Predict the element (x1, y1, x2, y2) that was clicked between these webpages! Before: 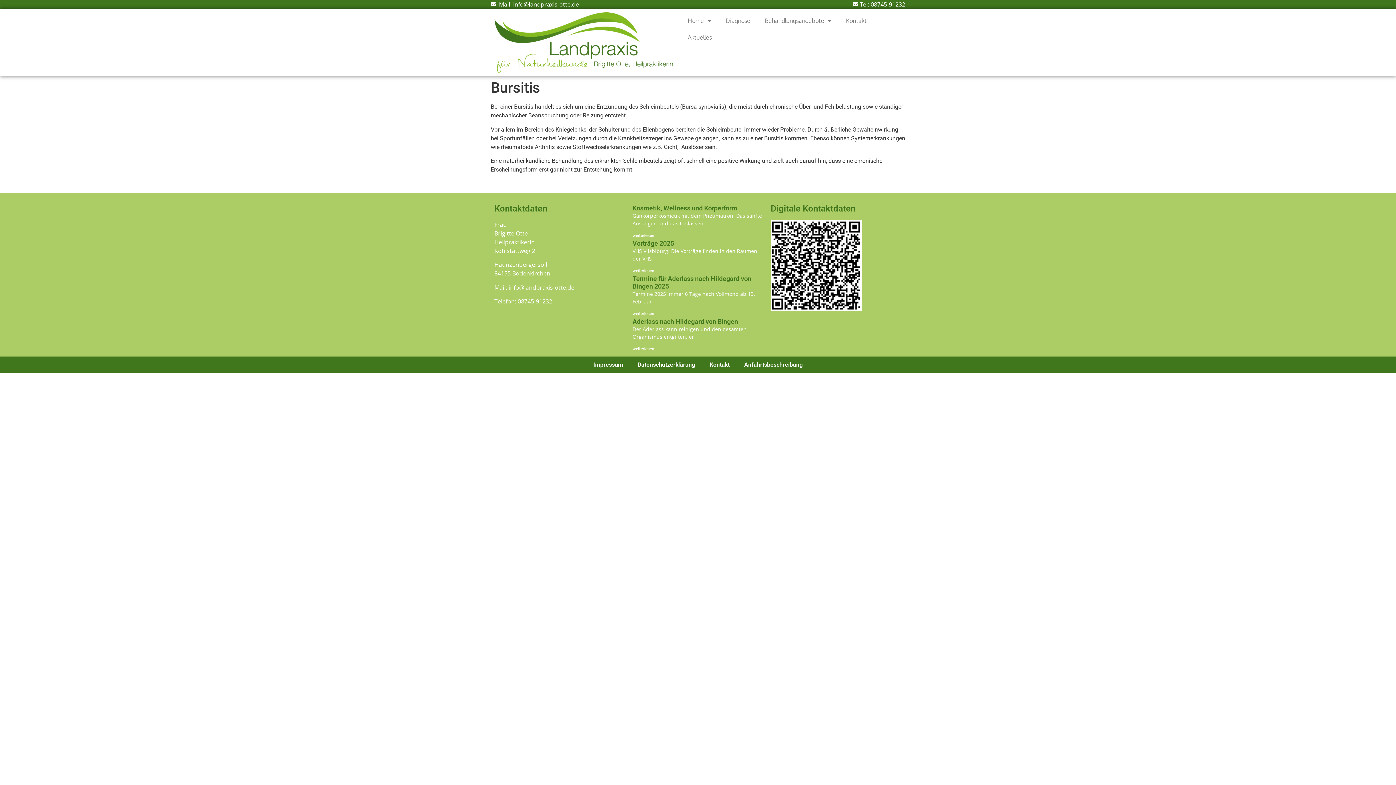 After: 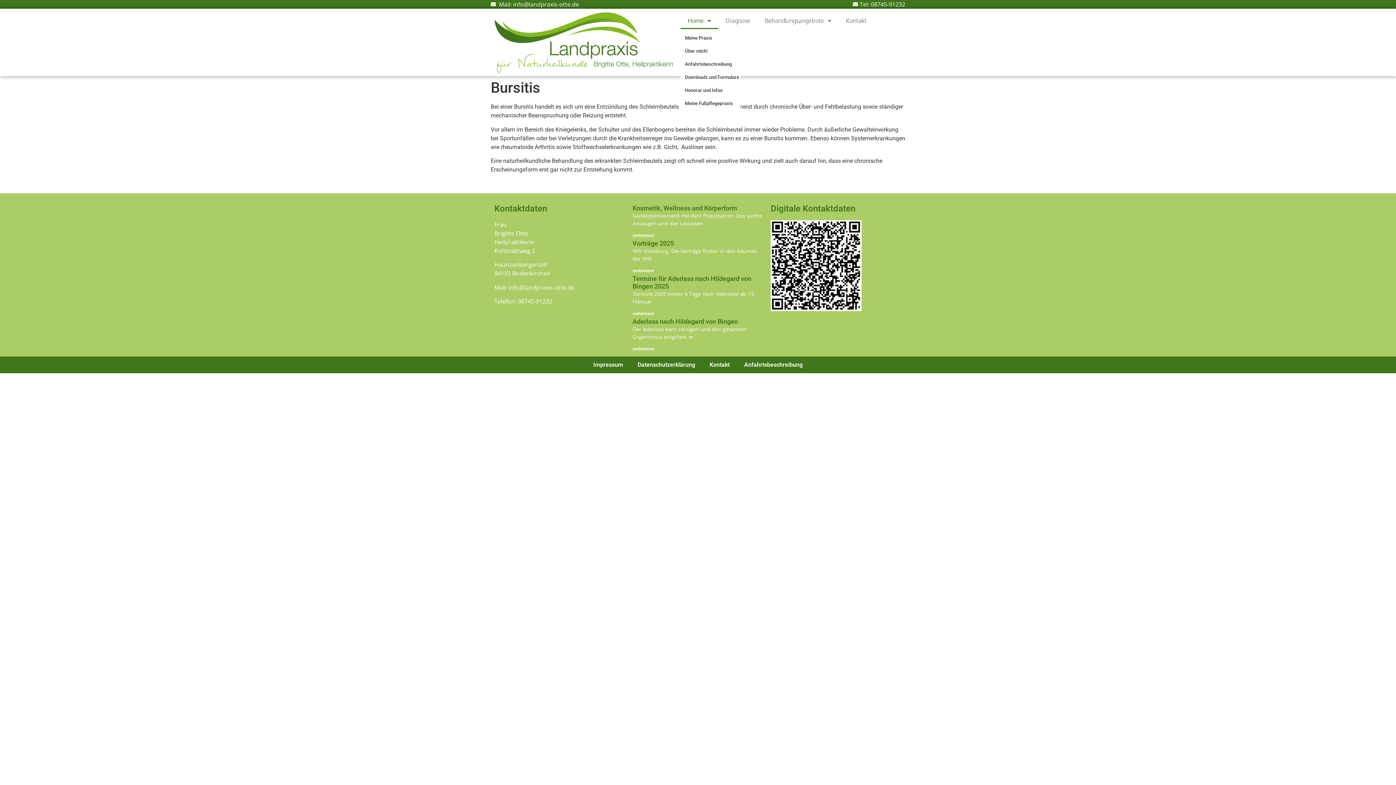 Action: label: Home bbox: (680, 12, 718, 29)